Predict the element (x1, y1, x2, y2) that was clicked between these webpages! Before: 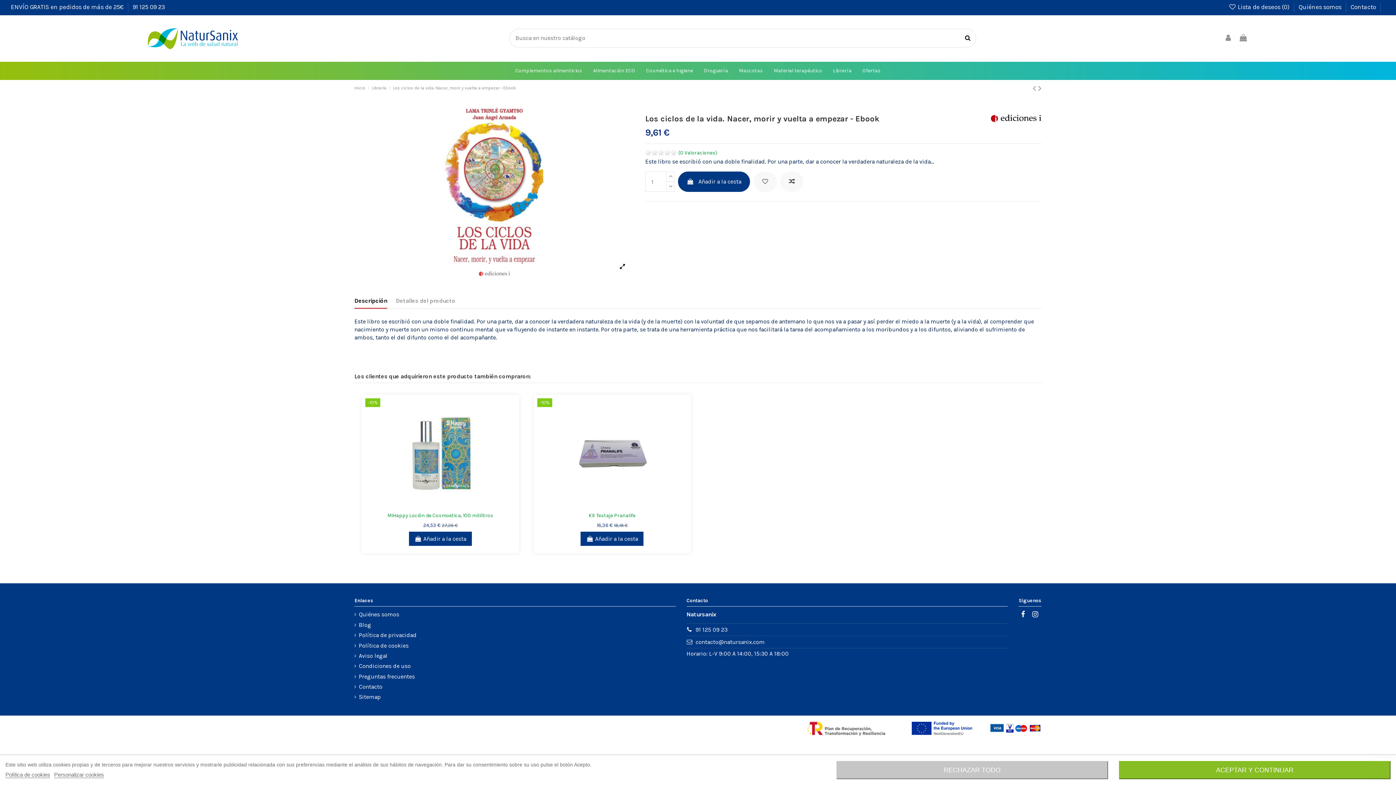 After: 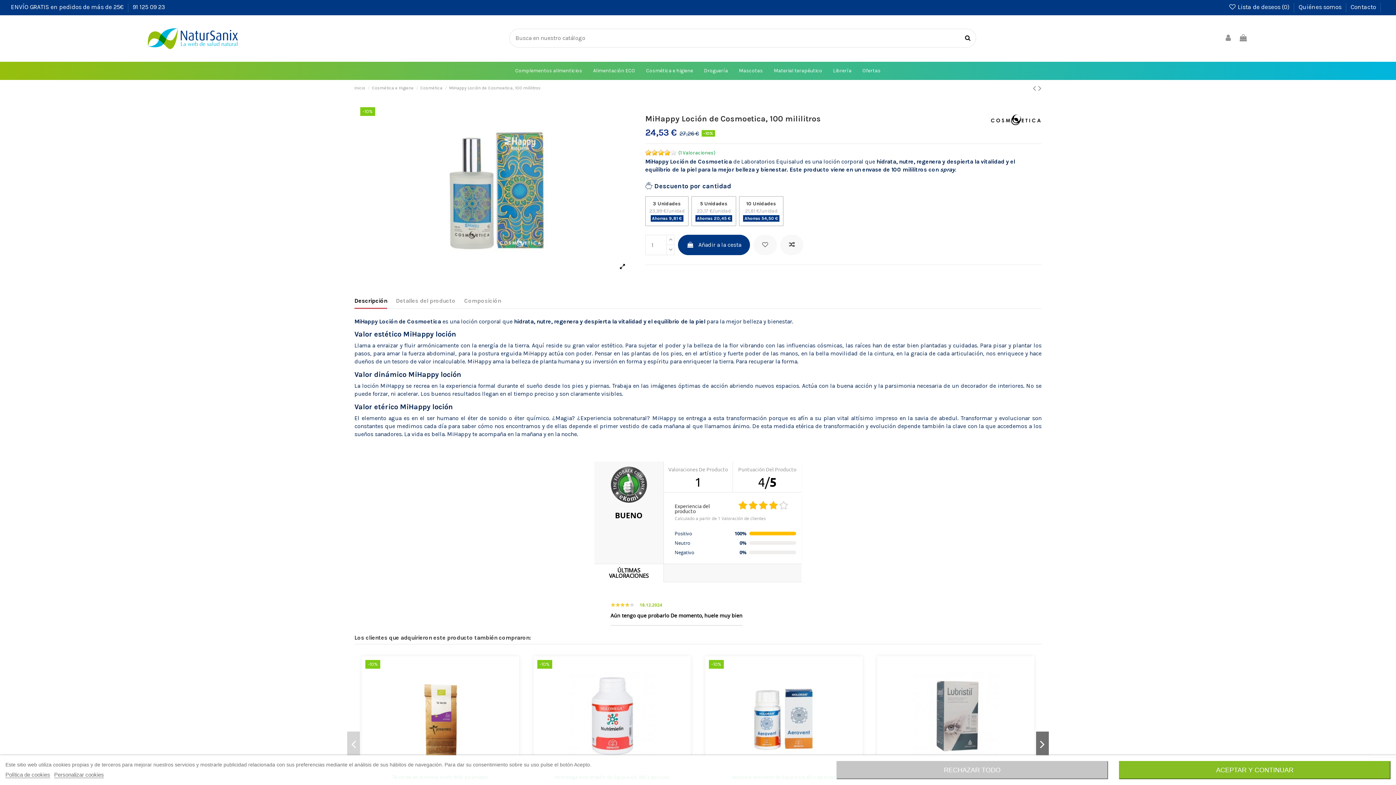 Action: bbox: (365, 398, 515, 509)